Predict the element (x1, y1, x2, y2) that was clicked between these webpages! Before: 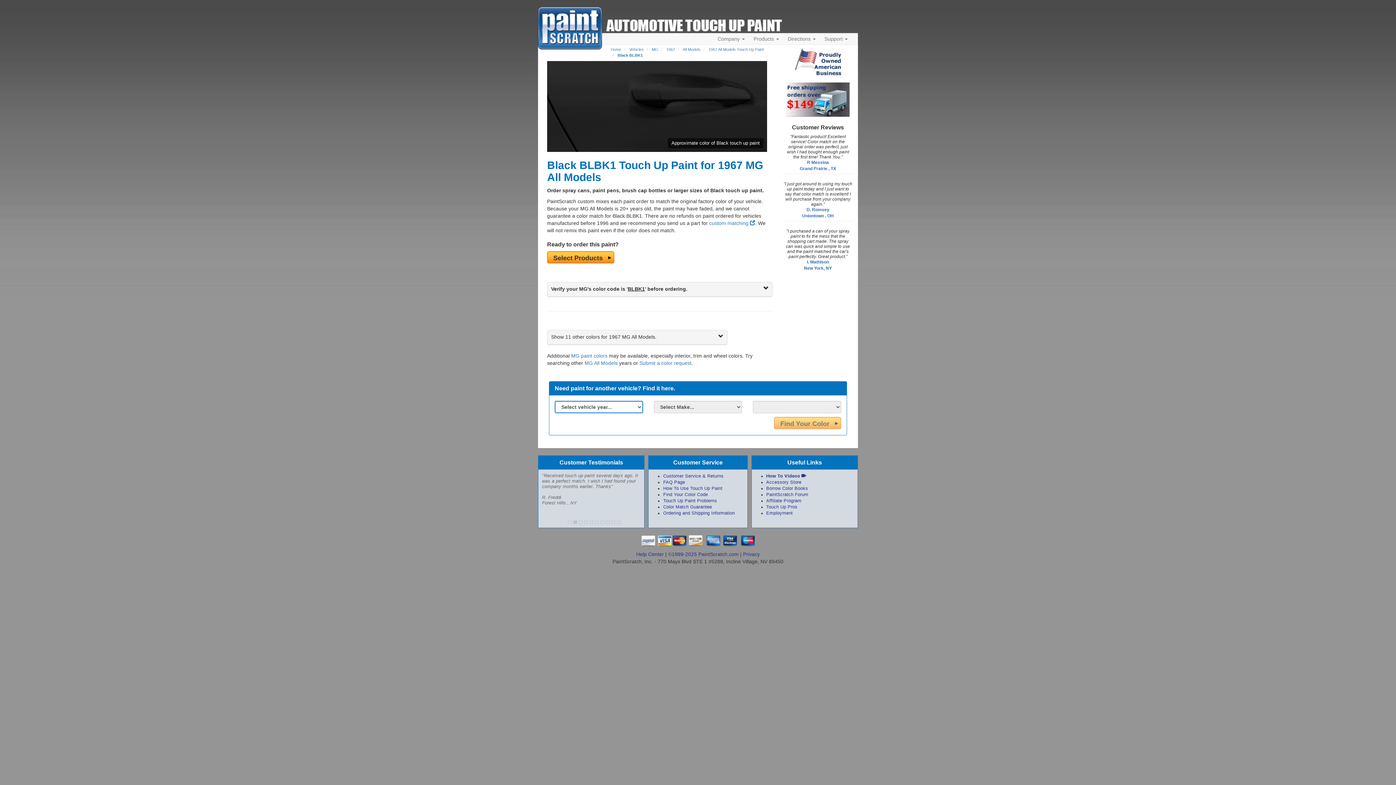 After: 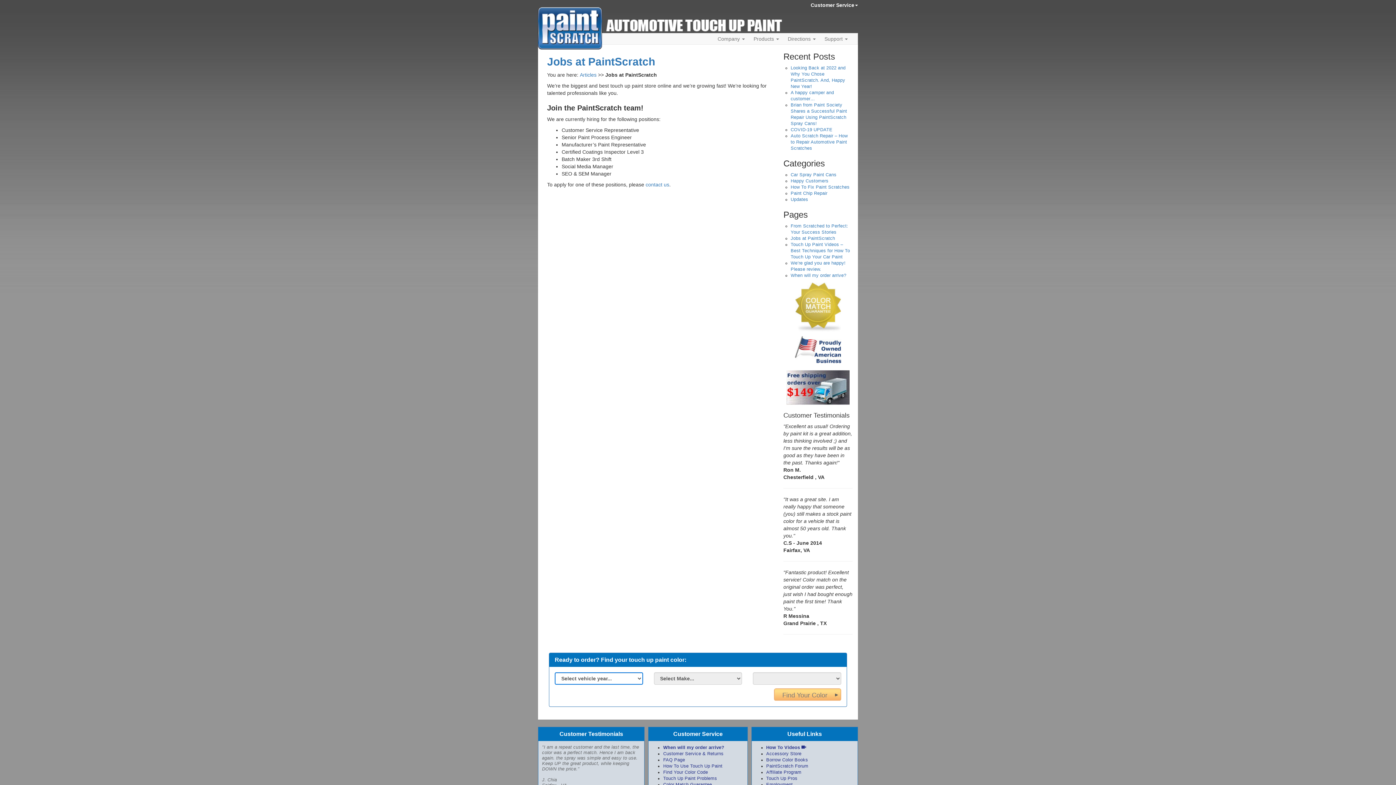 Action: label: Employment bbox: (766, 510, 792, 515)